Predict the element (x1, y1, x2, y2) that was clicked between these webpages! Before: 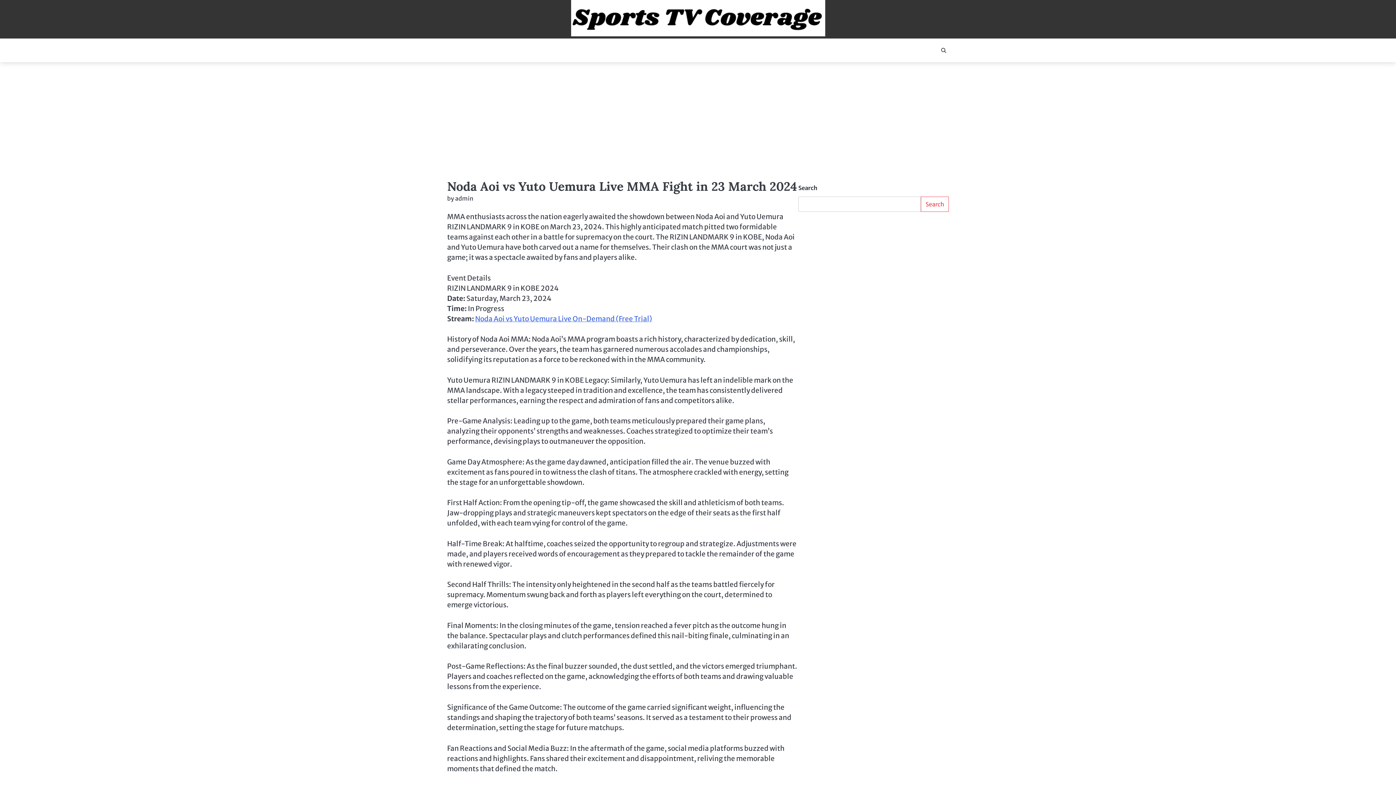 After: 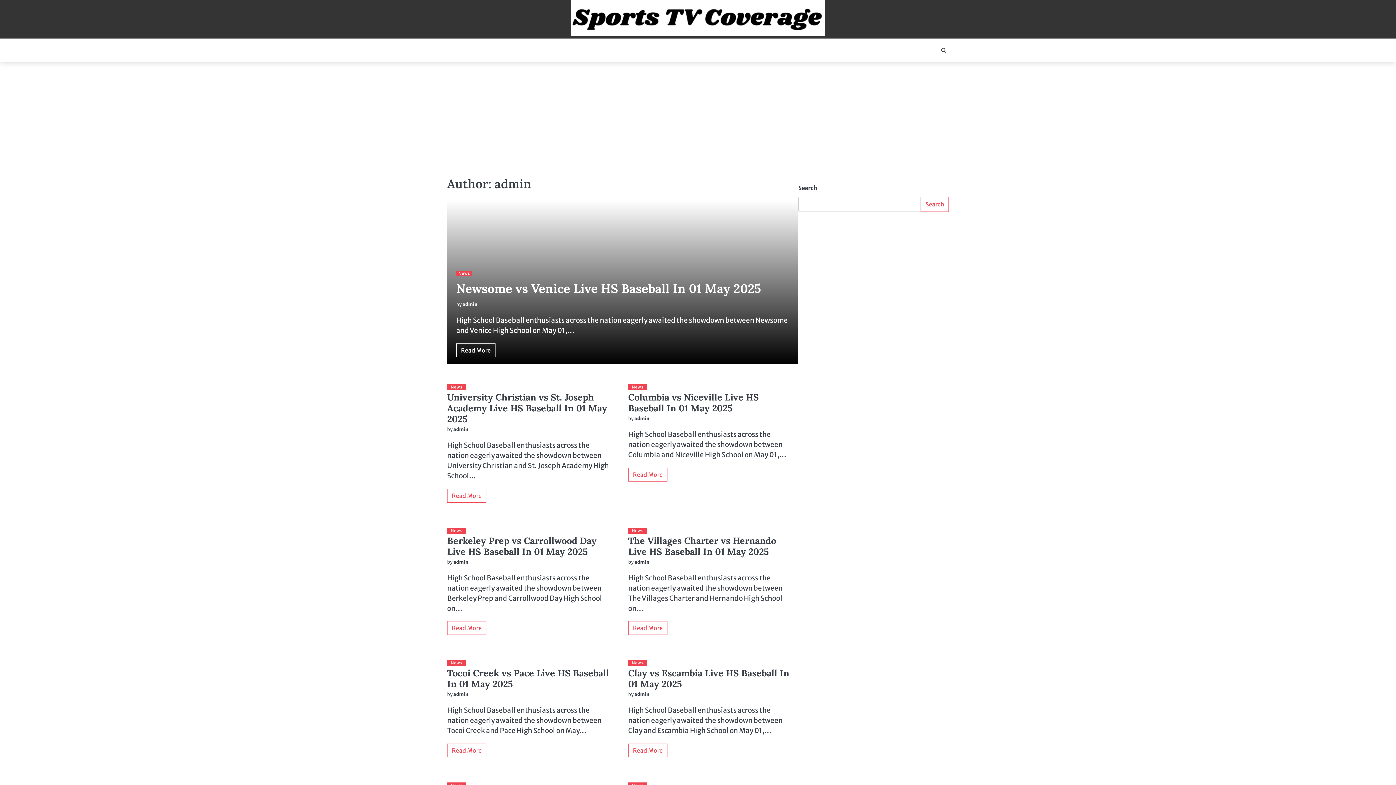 Action: bbox: (455, 194, 473, 202) label: admin